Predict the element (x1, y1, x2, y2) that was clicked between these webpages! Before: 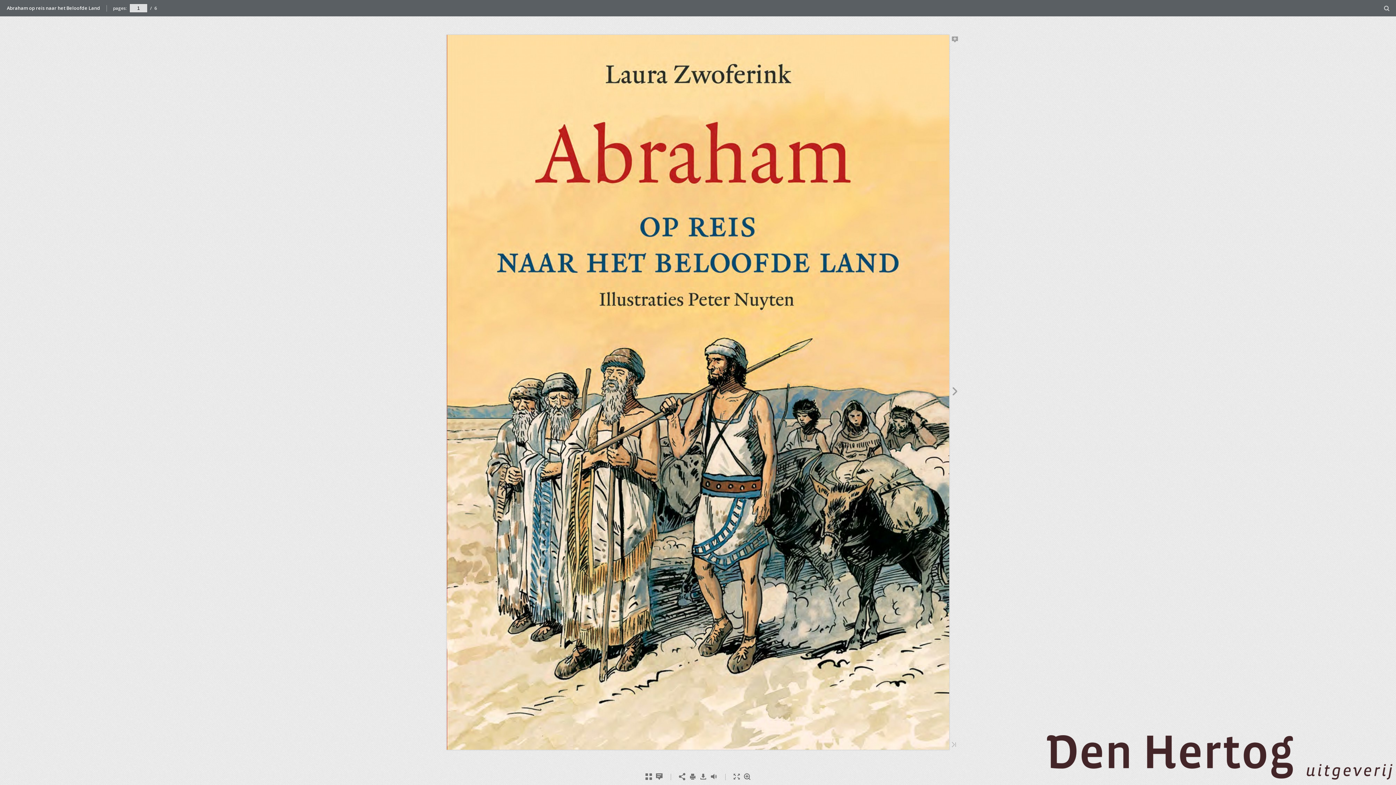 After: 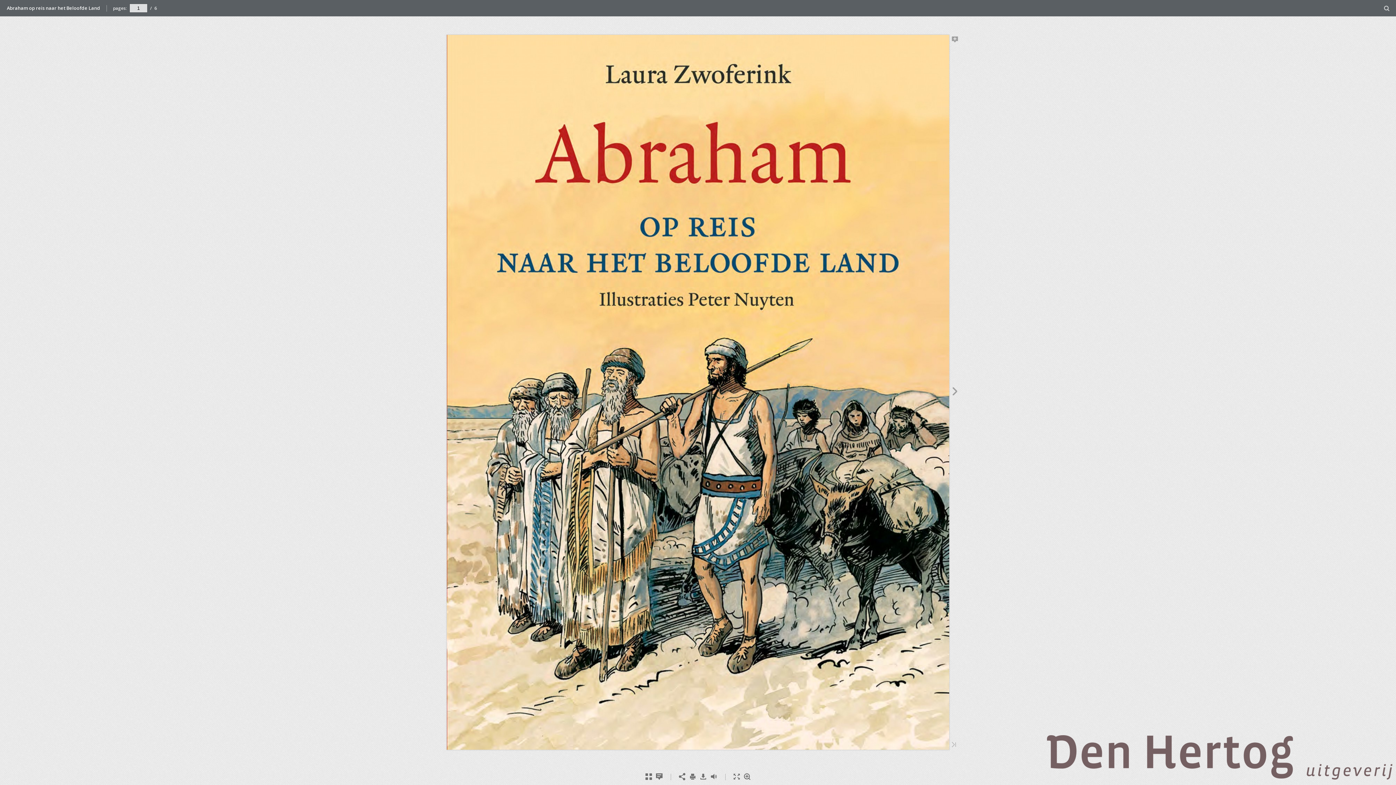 Action: bbox: (1047, 773, 1392, 781)